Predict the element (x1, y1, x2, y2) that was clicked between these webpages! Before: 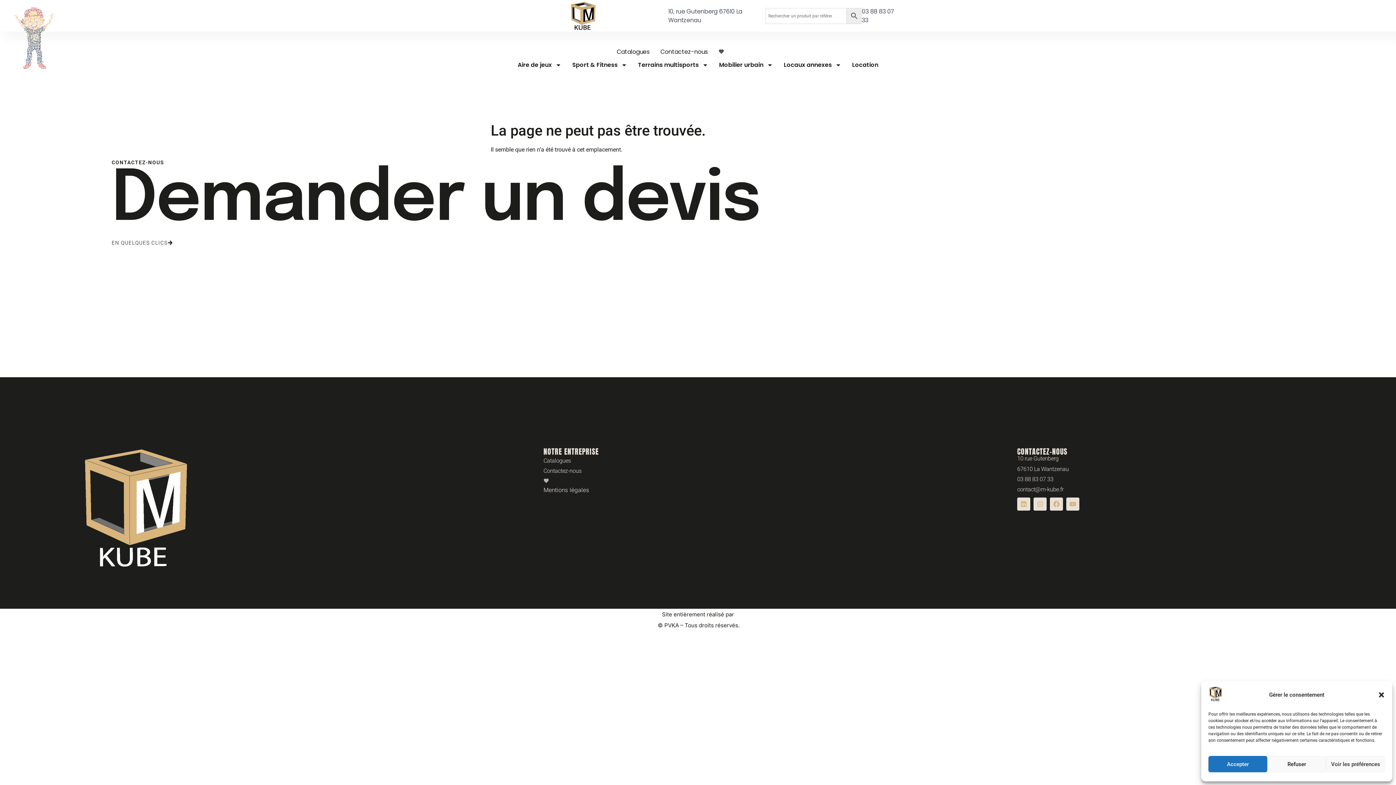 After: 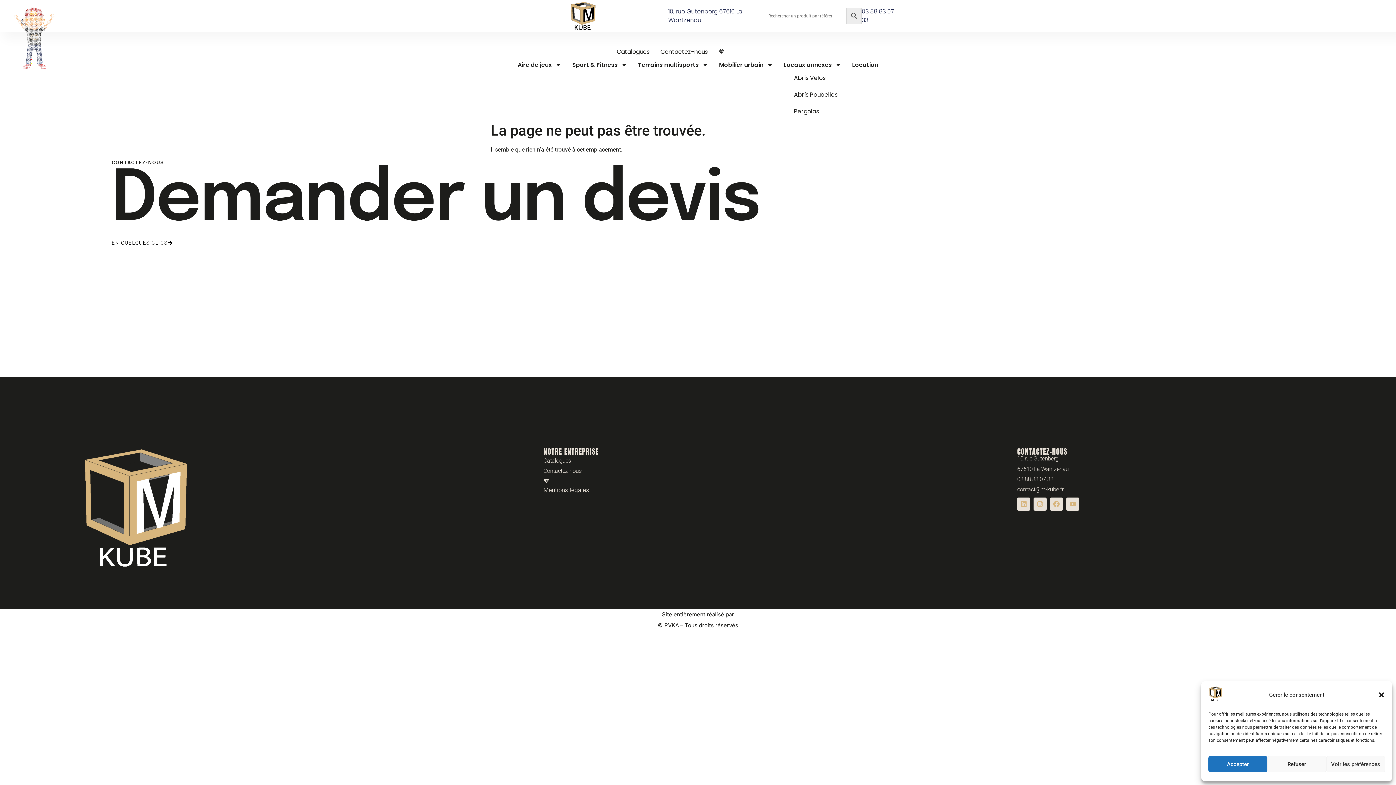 Action: label: Locaux annexes bbox: (784, 60, 841, 69)